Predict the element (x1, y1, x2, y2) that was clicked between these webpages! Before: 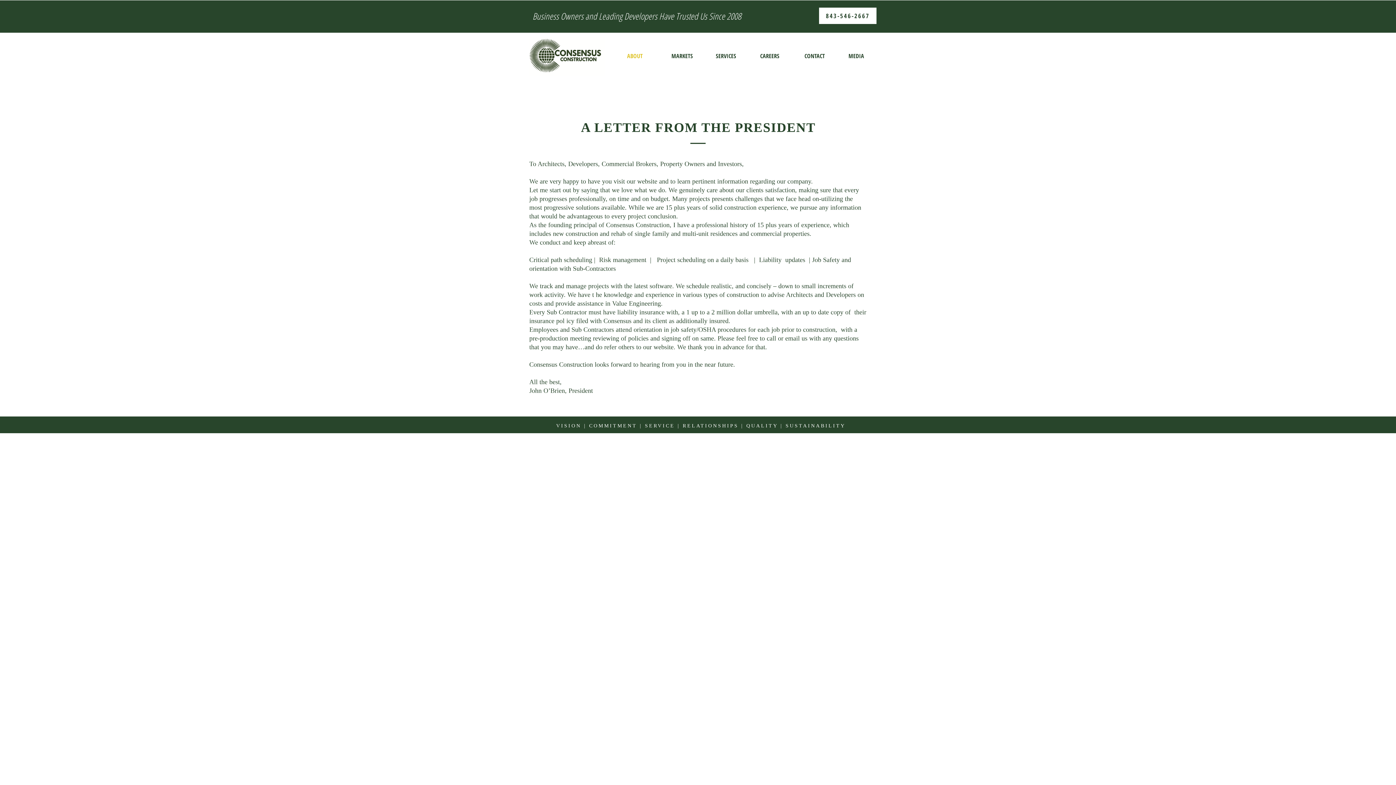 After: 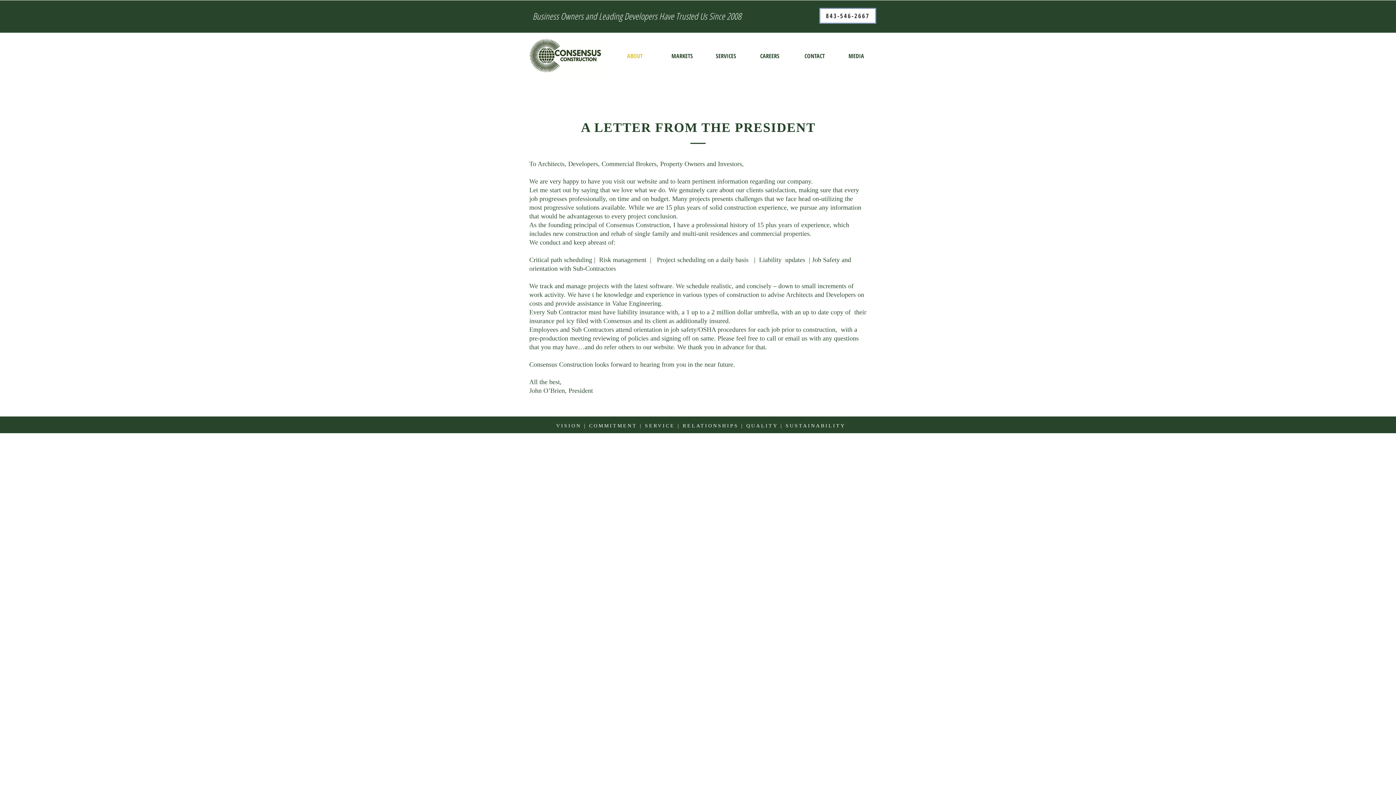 Action: bbox: (819, 7, 876, 24) label: 843-546-2667